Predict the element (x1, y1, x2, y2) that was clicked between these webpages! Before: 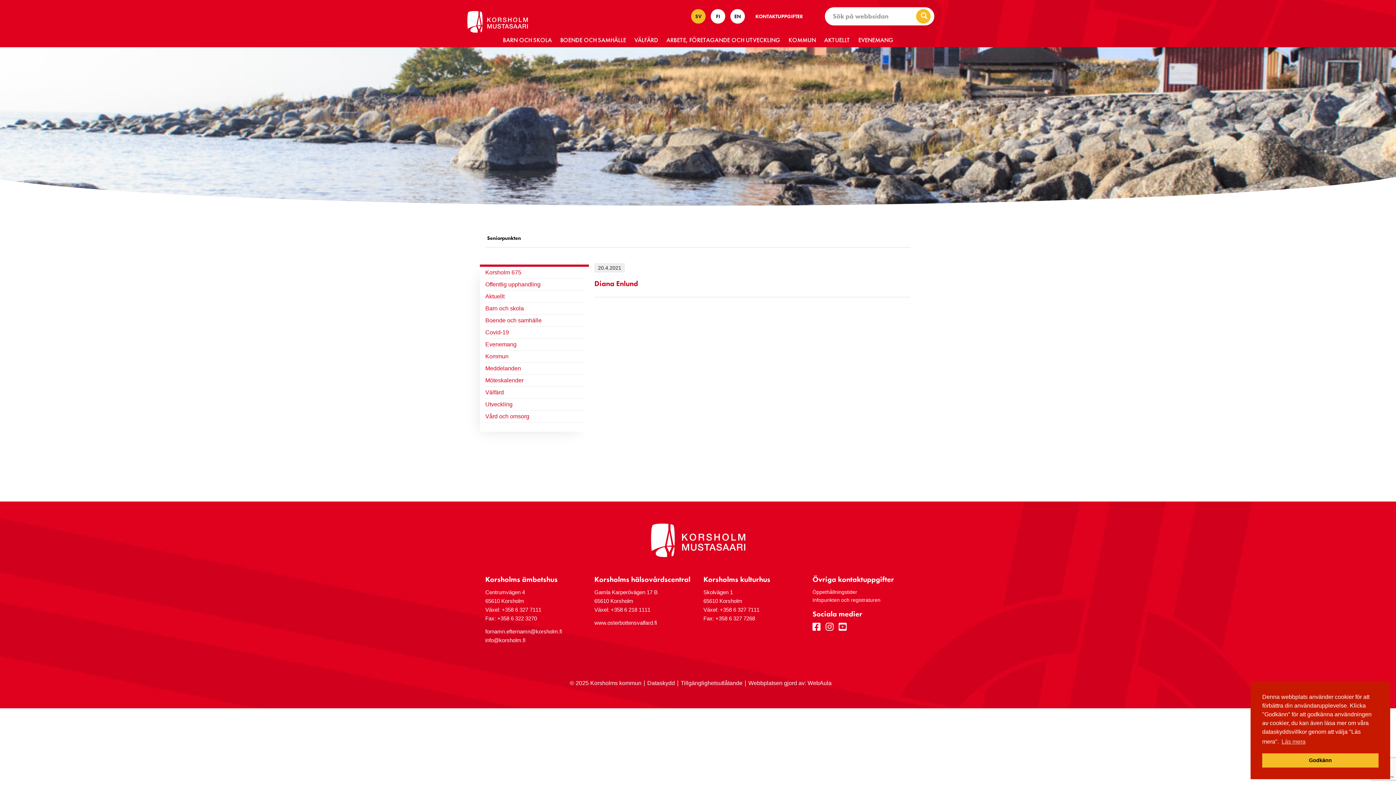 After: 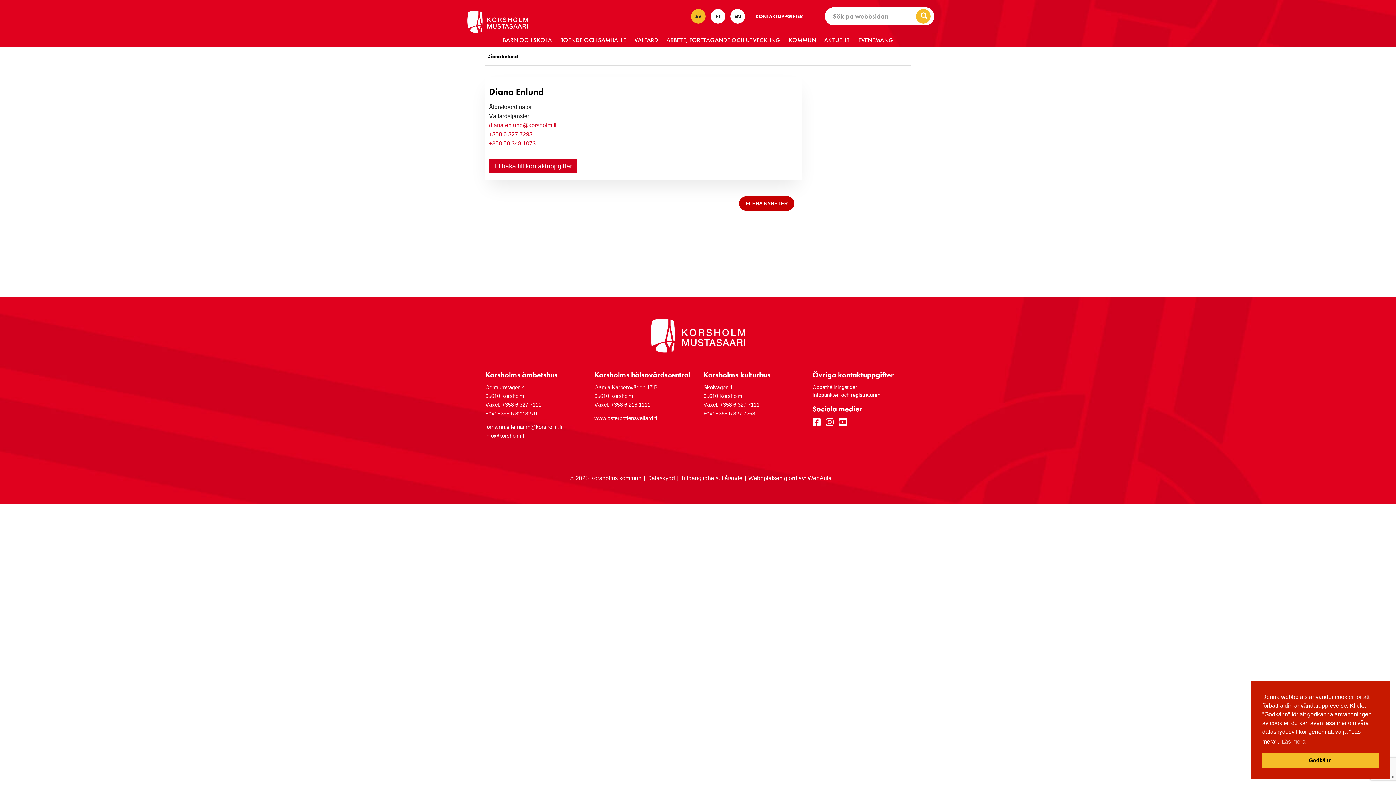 Action: label: Diana Enlund bbox: (594, 278, 638, 288)